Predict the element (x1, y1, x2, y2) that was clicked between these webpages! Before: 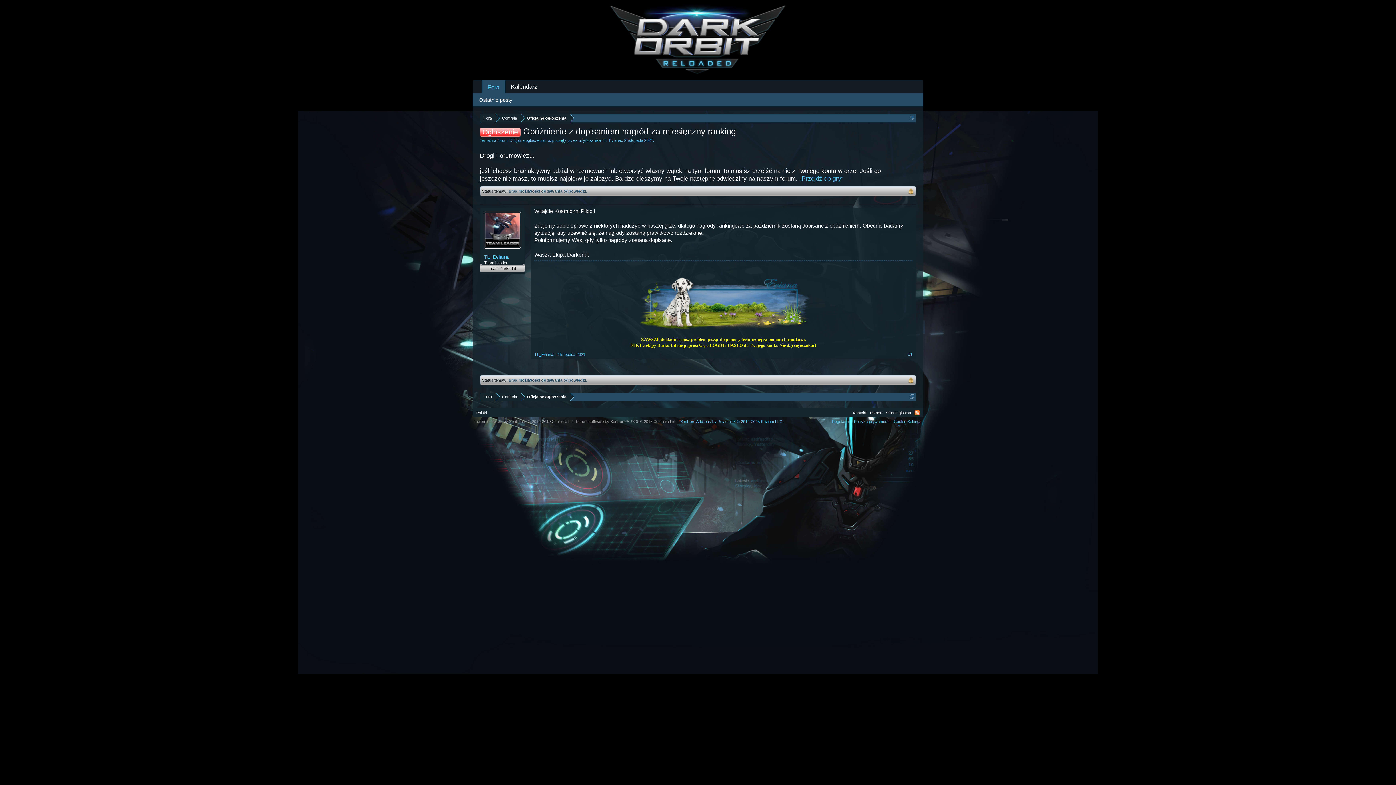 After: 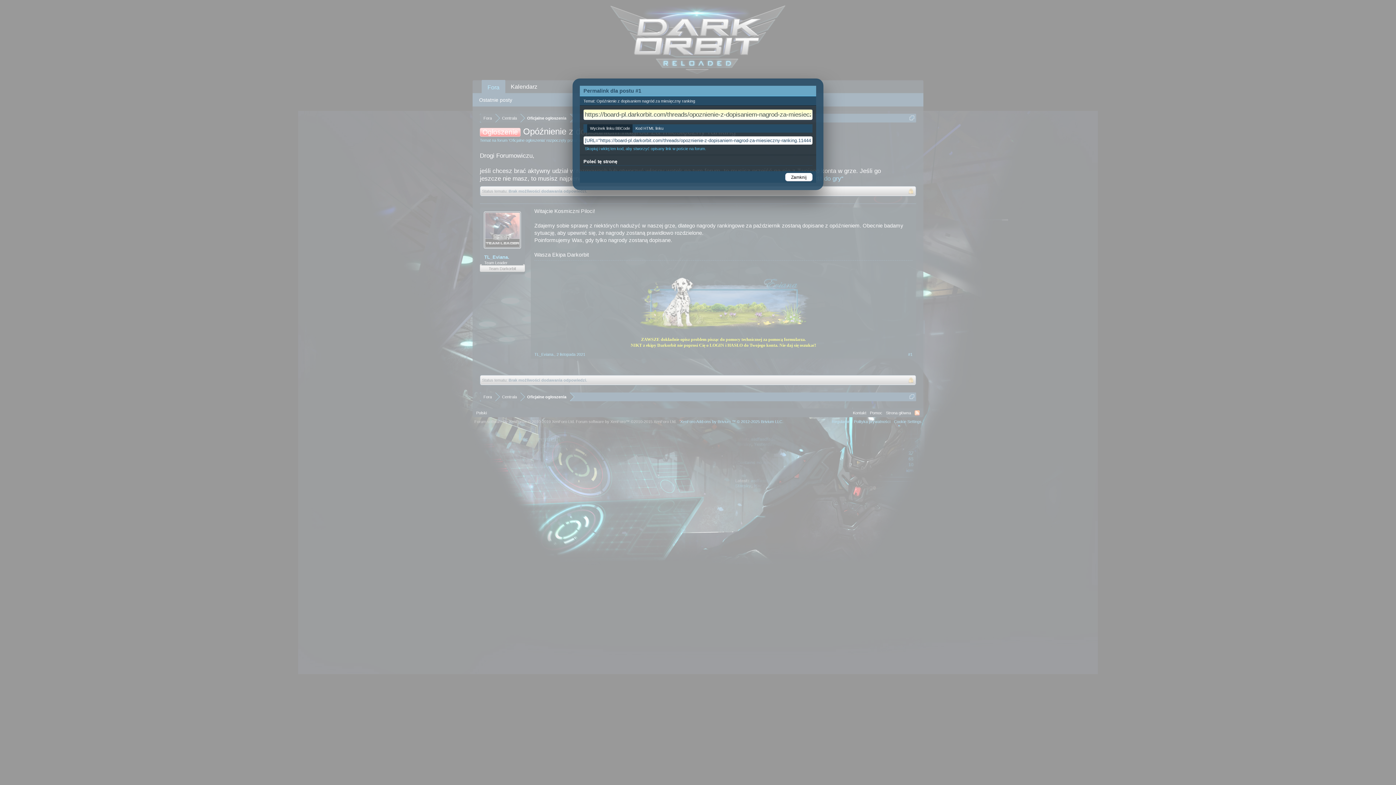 Action: label: #1 bbox: (908, 352, 912, 357)